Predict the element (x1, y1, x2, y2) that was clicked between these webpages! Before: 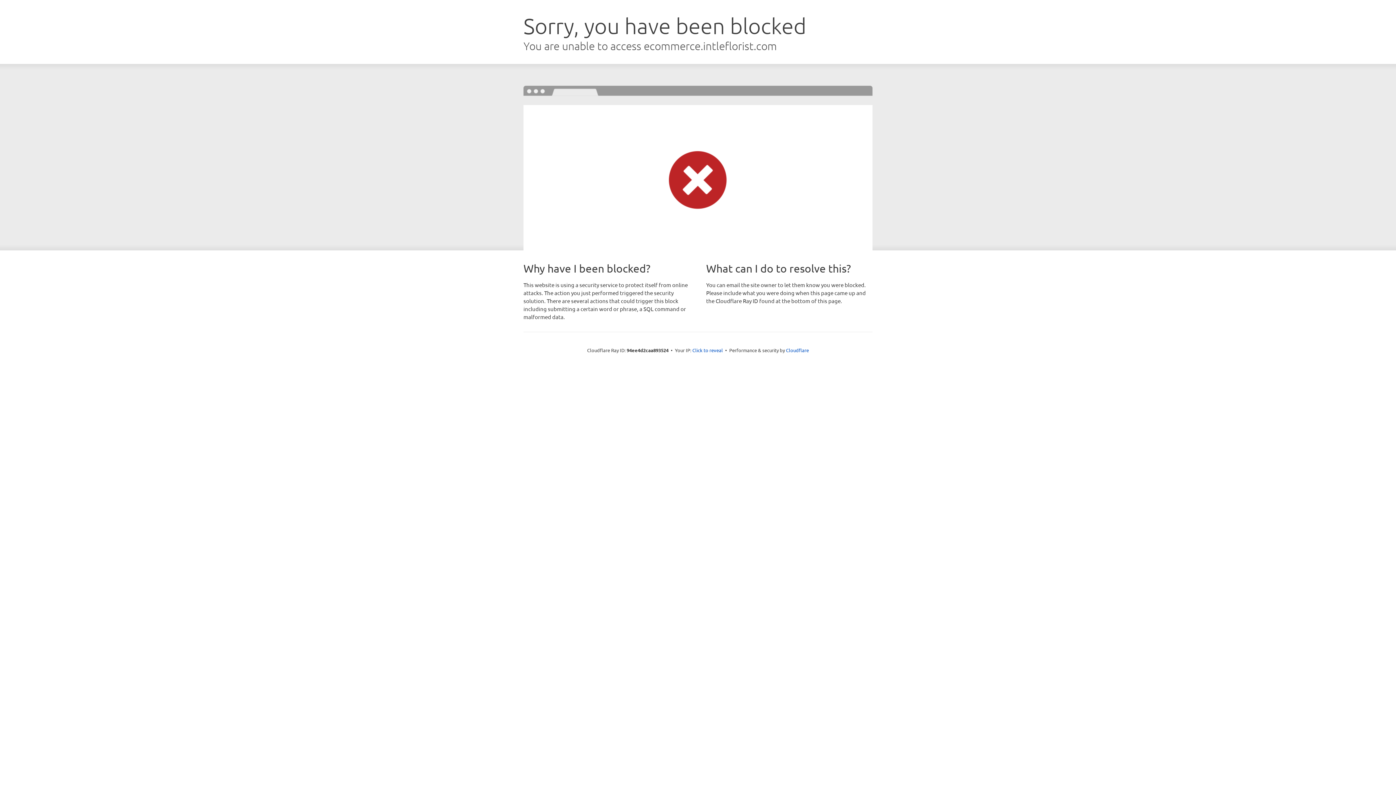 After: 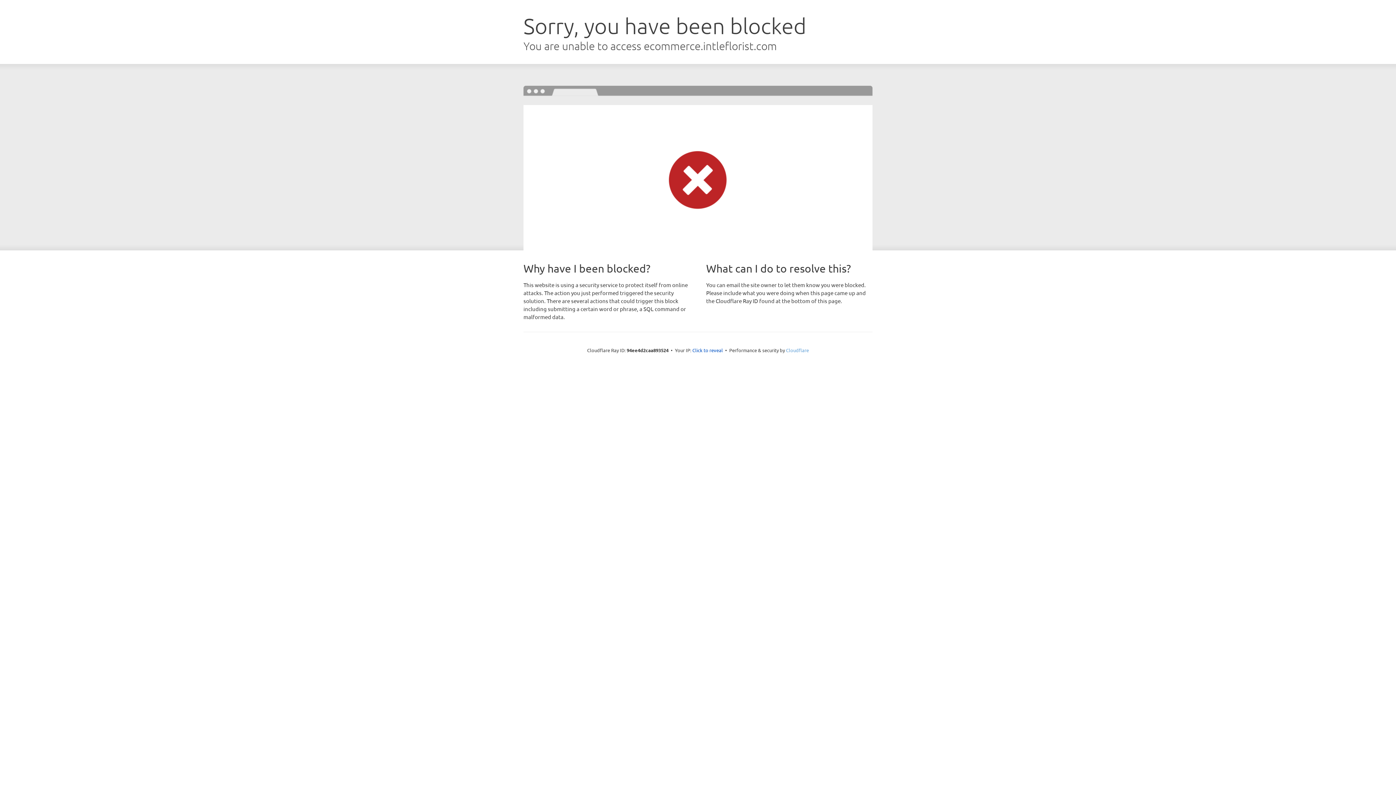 Action: label: Cloudflare bbox: (786, 347, 809, 353)